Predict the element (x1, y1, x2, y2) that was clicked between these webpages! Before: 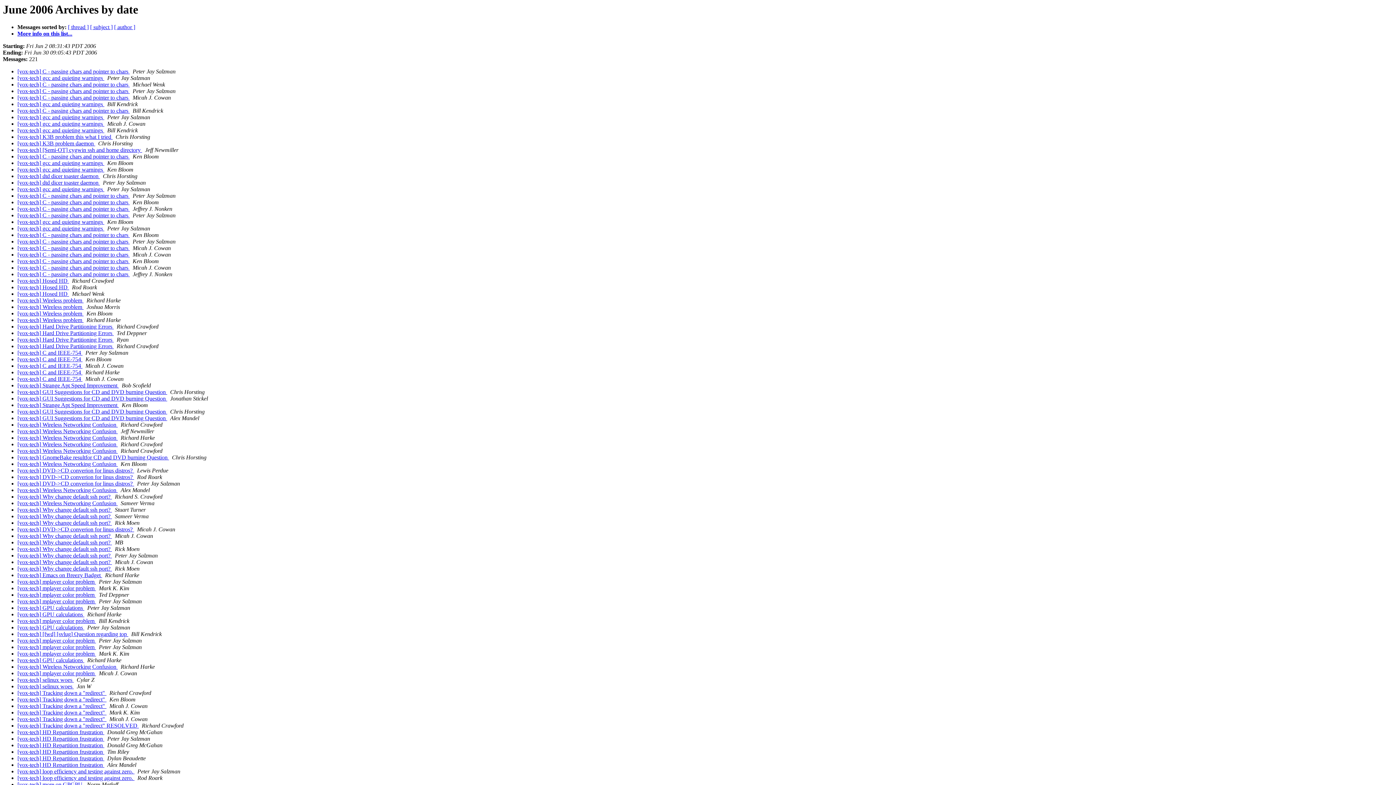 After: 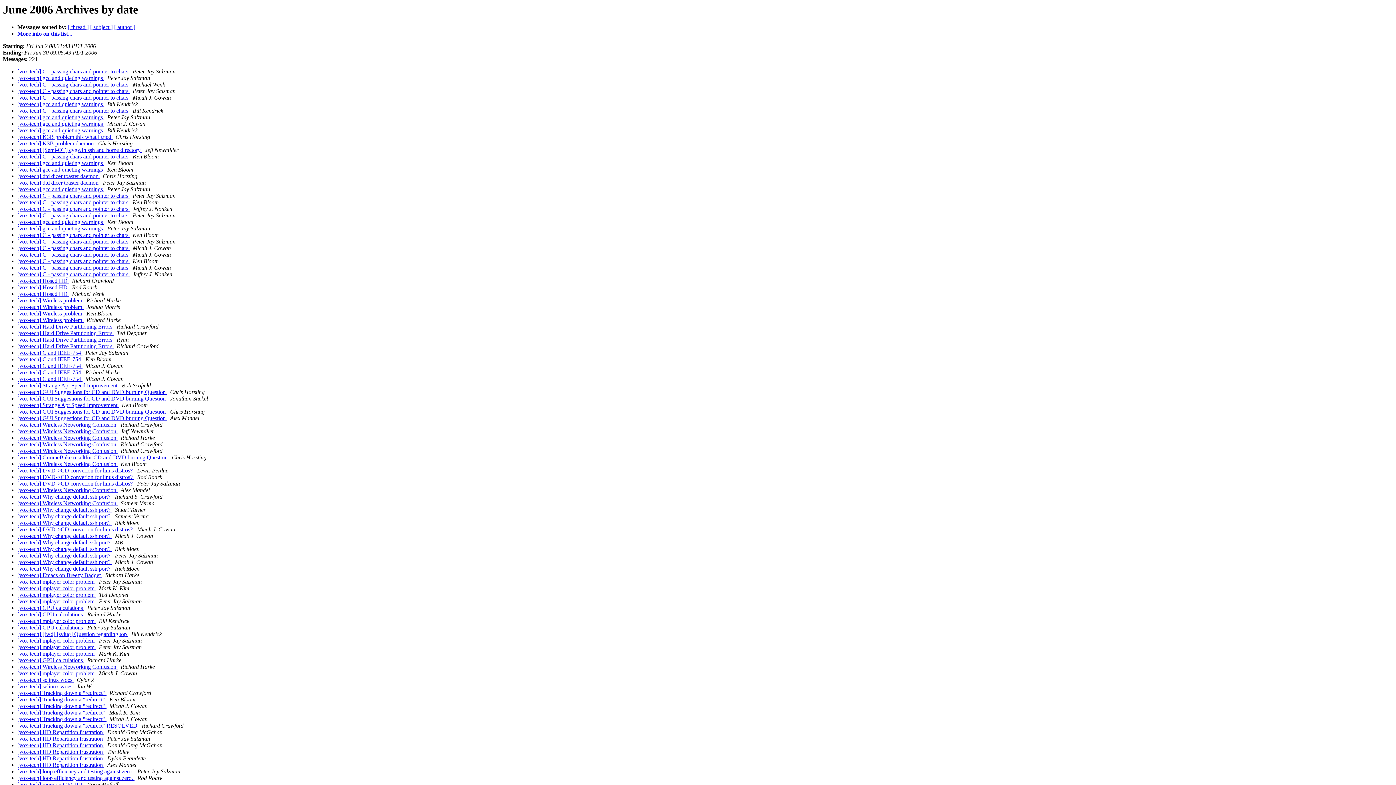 Action: bbox: (104, 736, 105, 742) label:  